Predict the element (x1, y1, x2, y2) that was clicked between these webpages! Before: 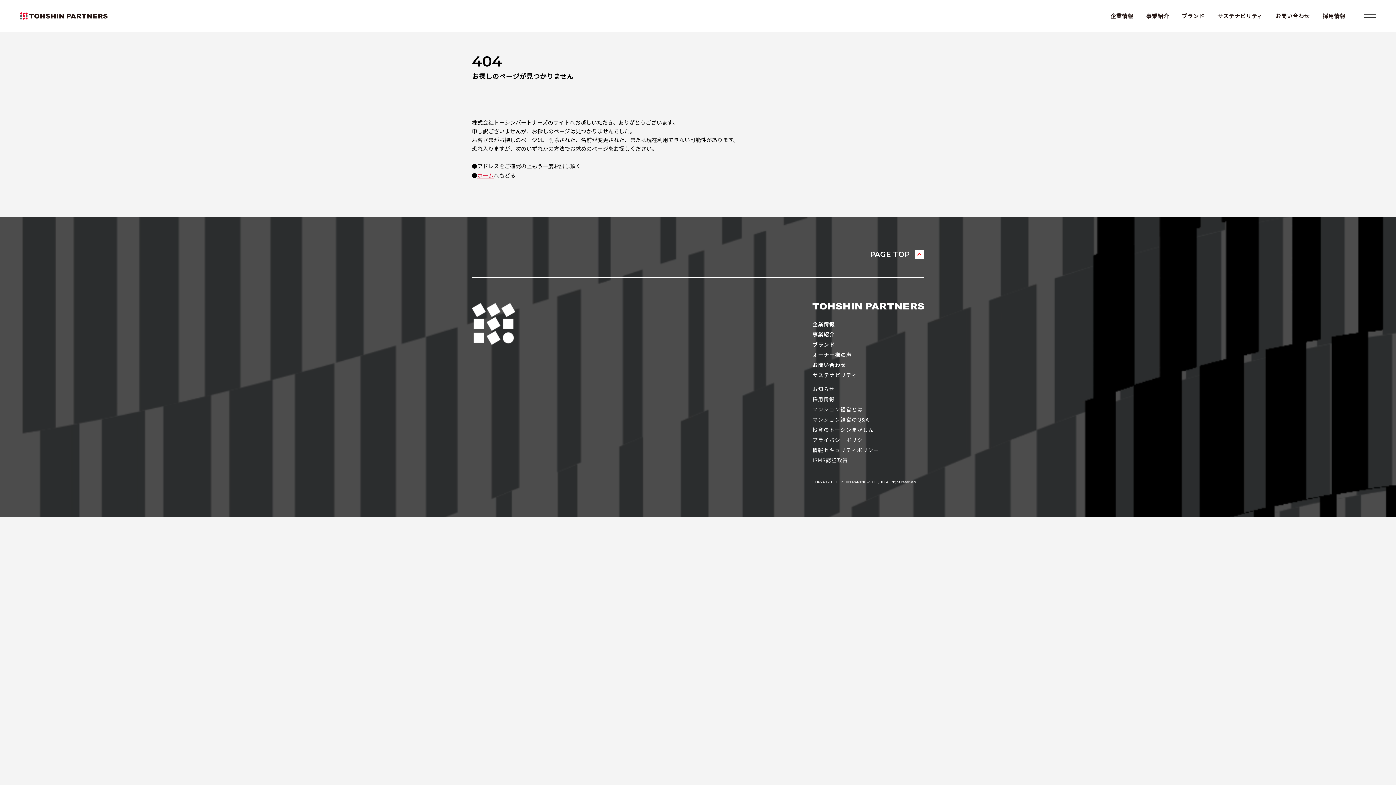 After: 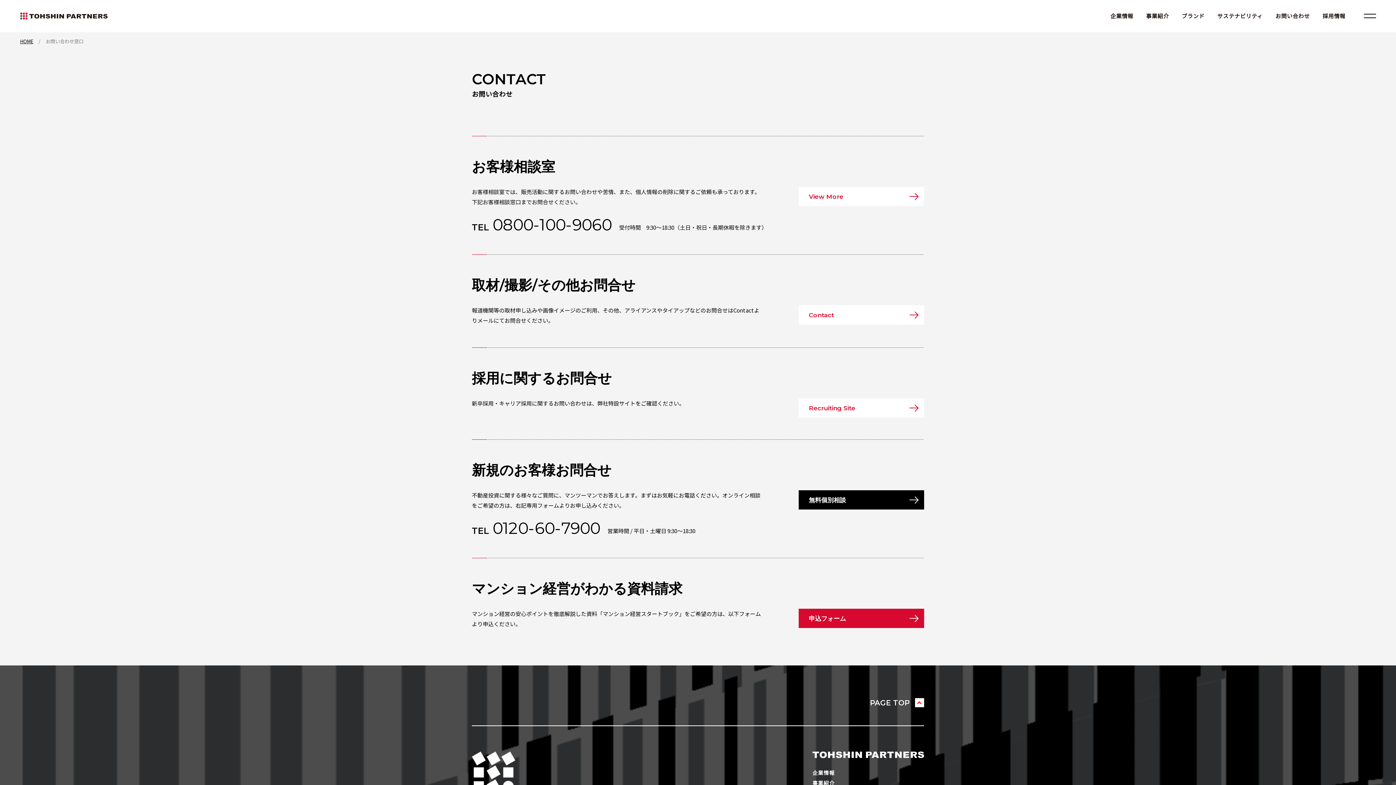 Action: bbox: (812, 361, 846, 368) label: お問い合わせ